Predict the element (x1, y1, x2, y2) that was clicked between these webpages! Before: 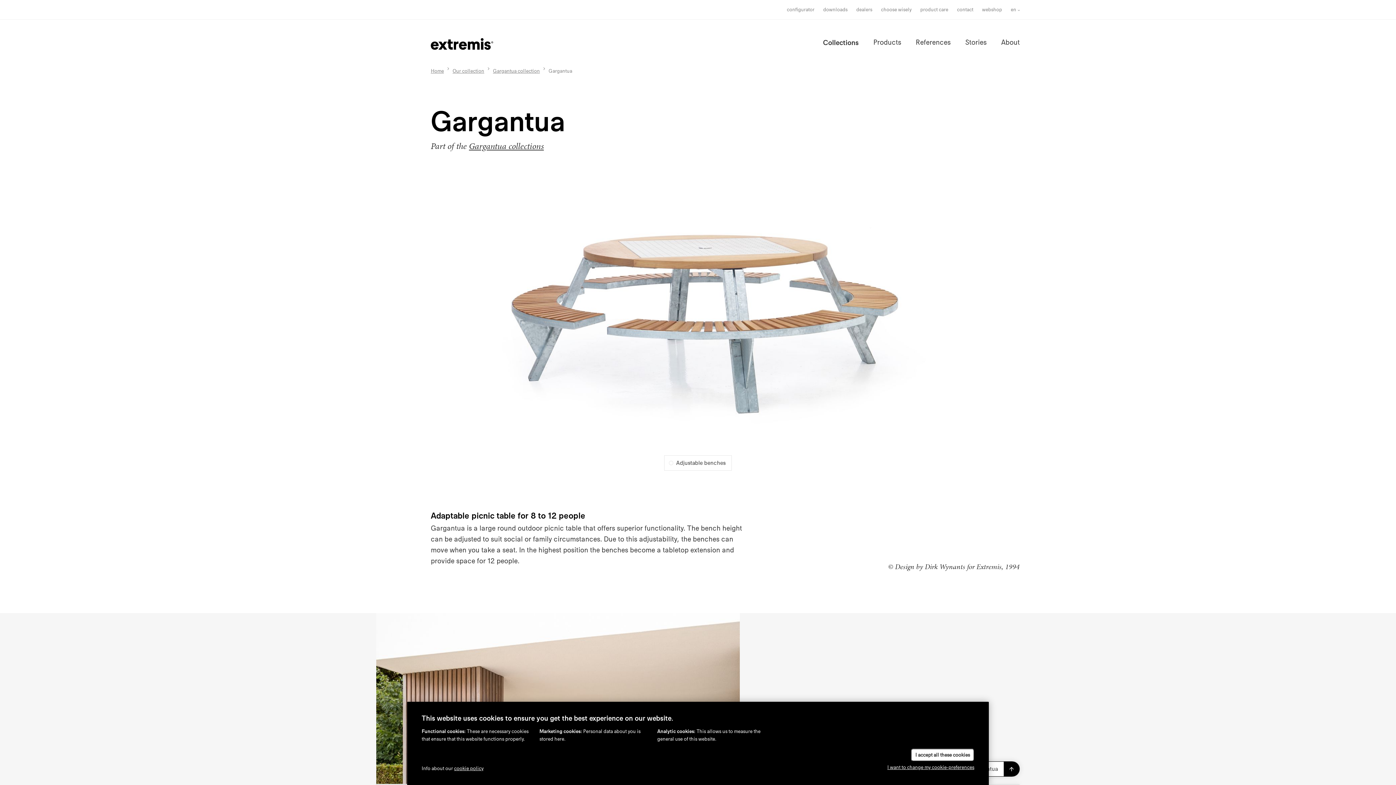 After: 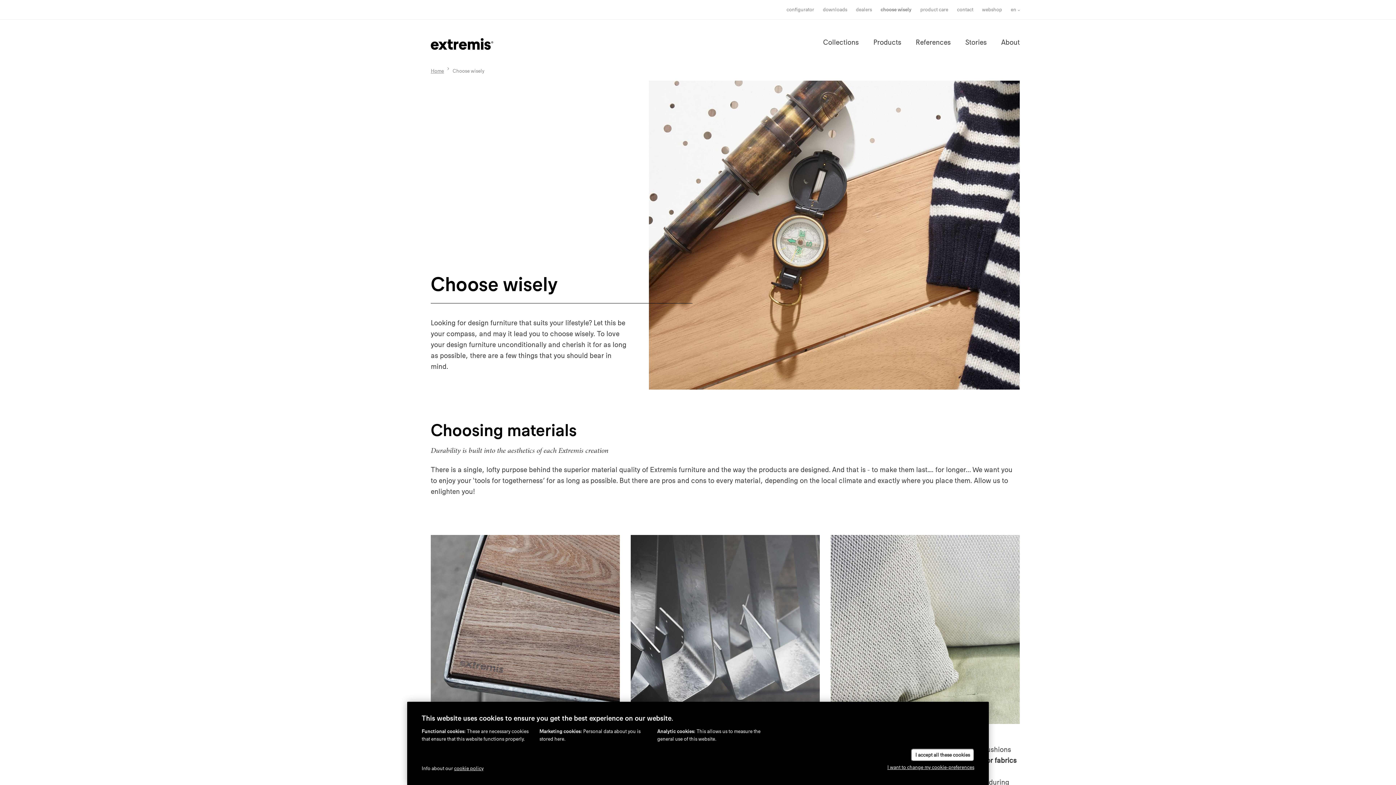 Action: label: choose wisely bbox: (881, 6, 911, 12)